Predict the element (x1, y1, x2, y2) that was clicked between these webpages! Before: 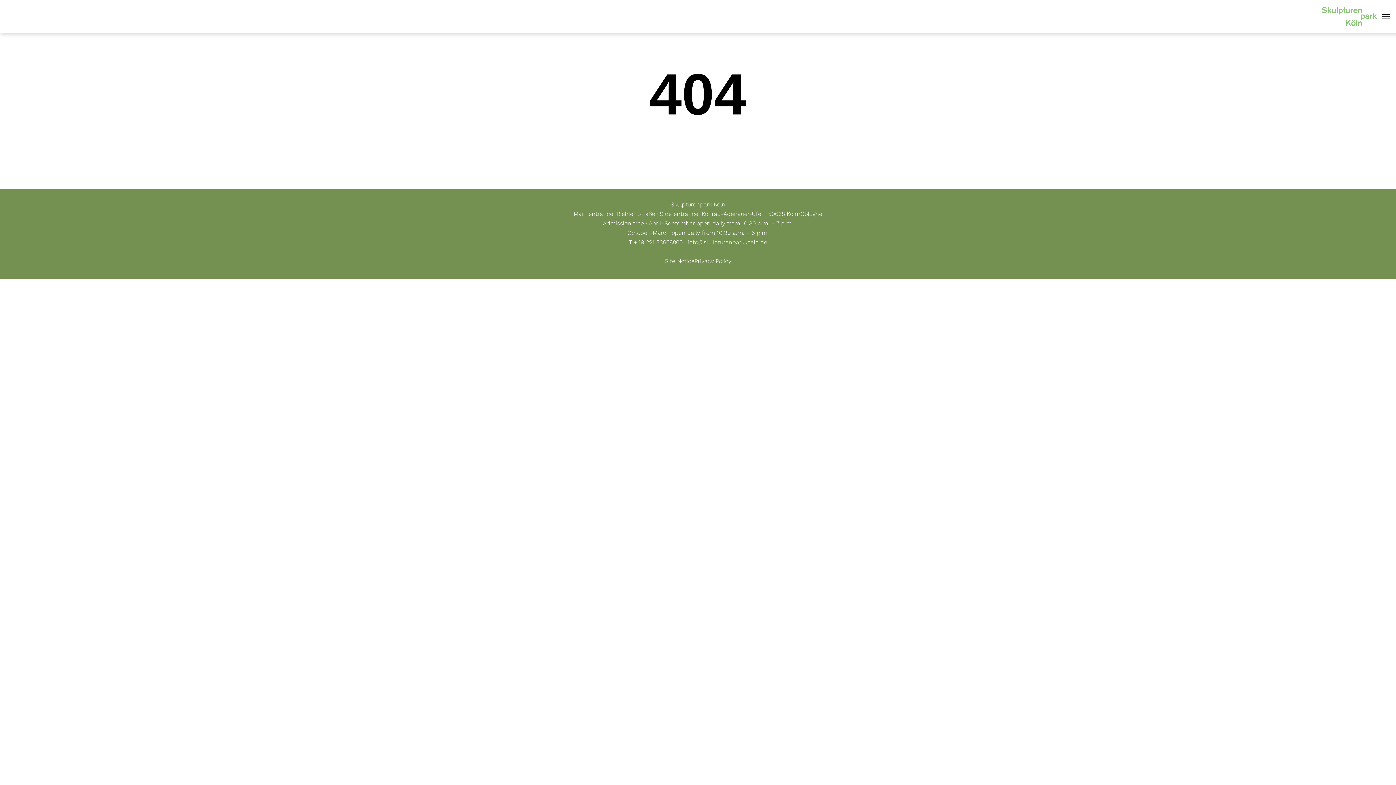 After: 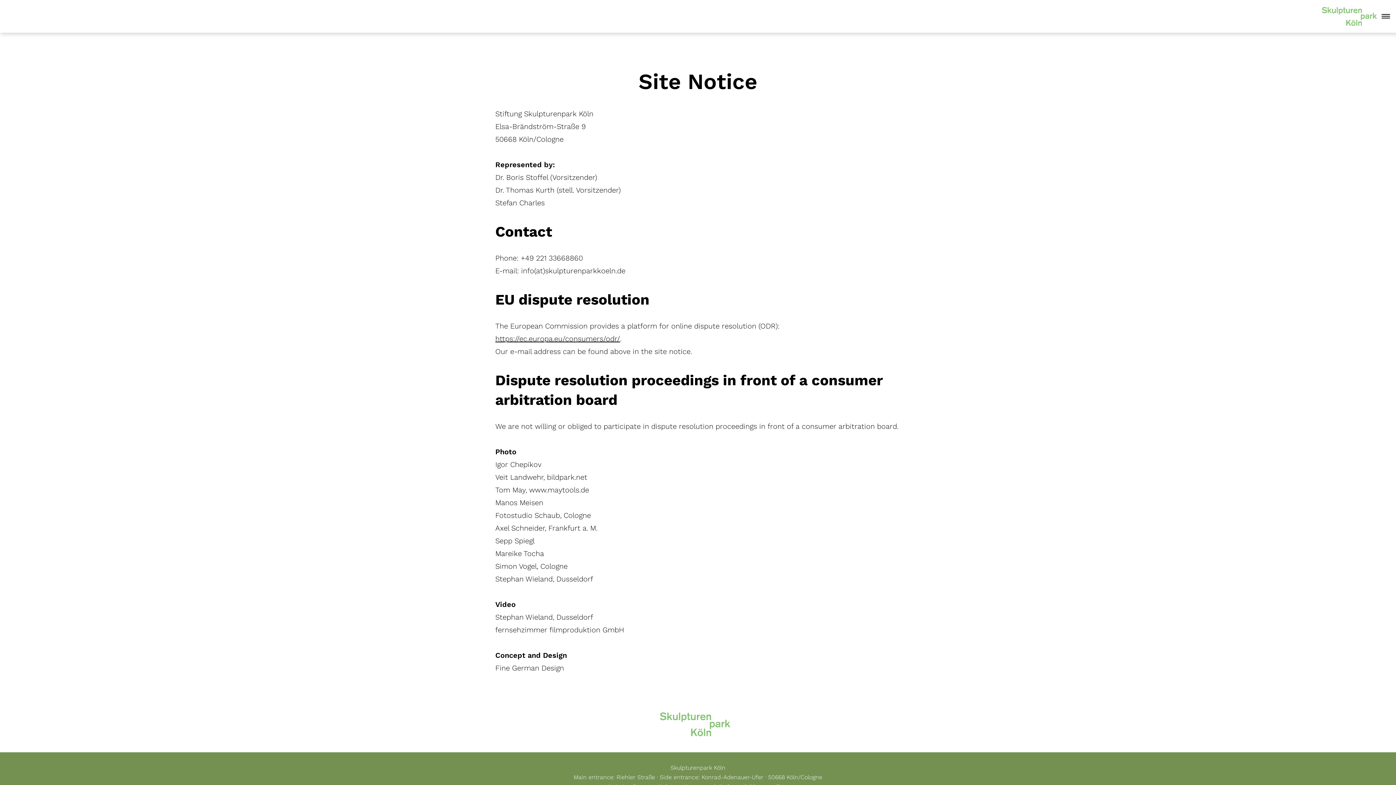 Action: label: Site Notice bbox: (664, 257, 694, 264)